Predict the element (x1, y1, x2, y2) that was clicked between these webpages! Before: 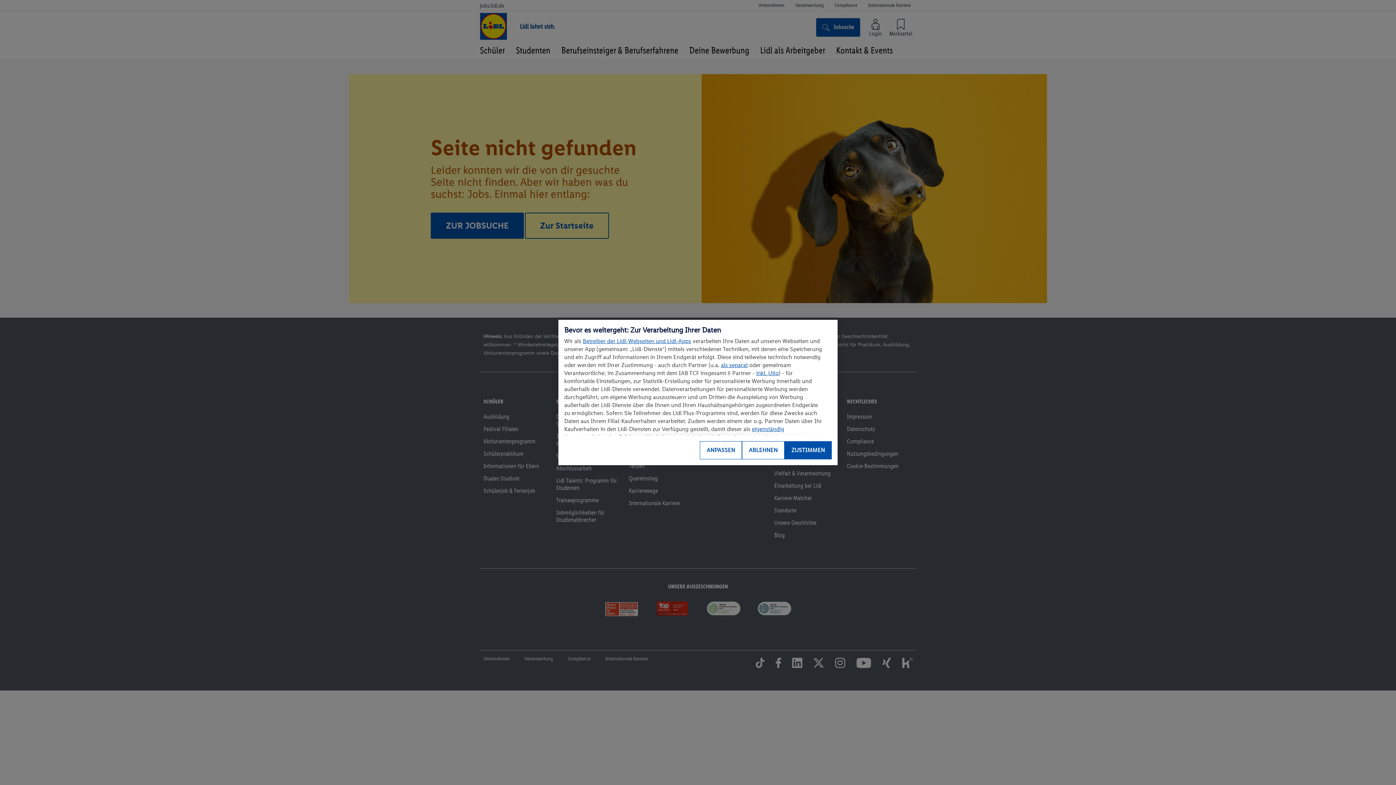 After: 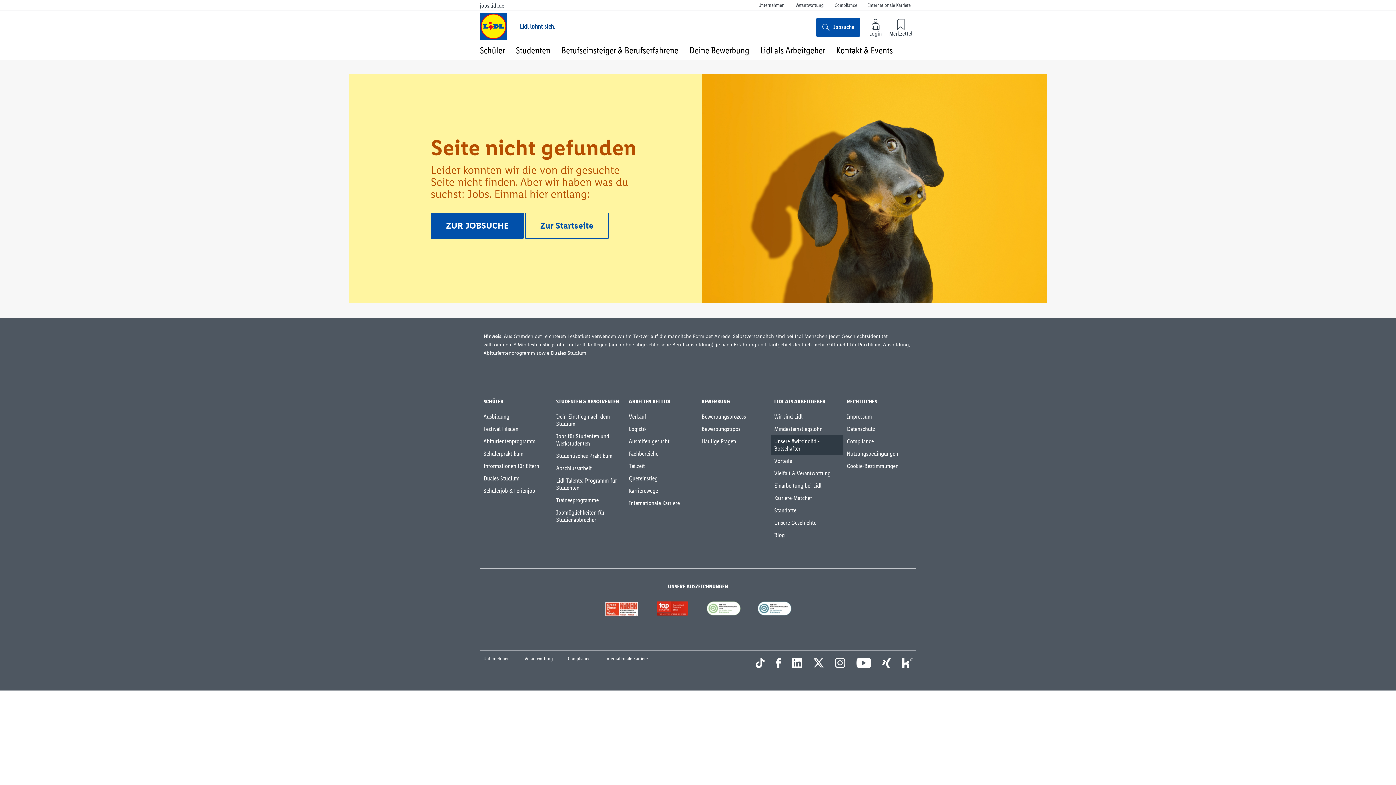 Action: label: ZUSTIMMEN bbox: (784, 441, 832, 459)